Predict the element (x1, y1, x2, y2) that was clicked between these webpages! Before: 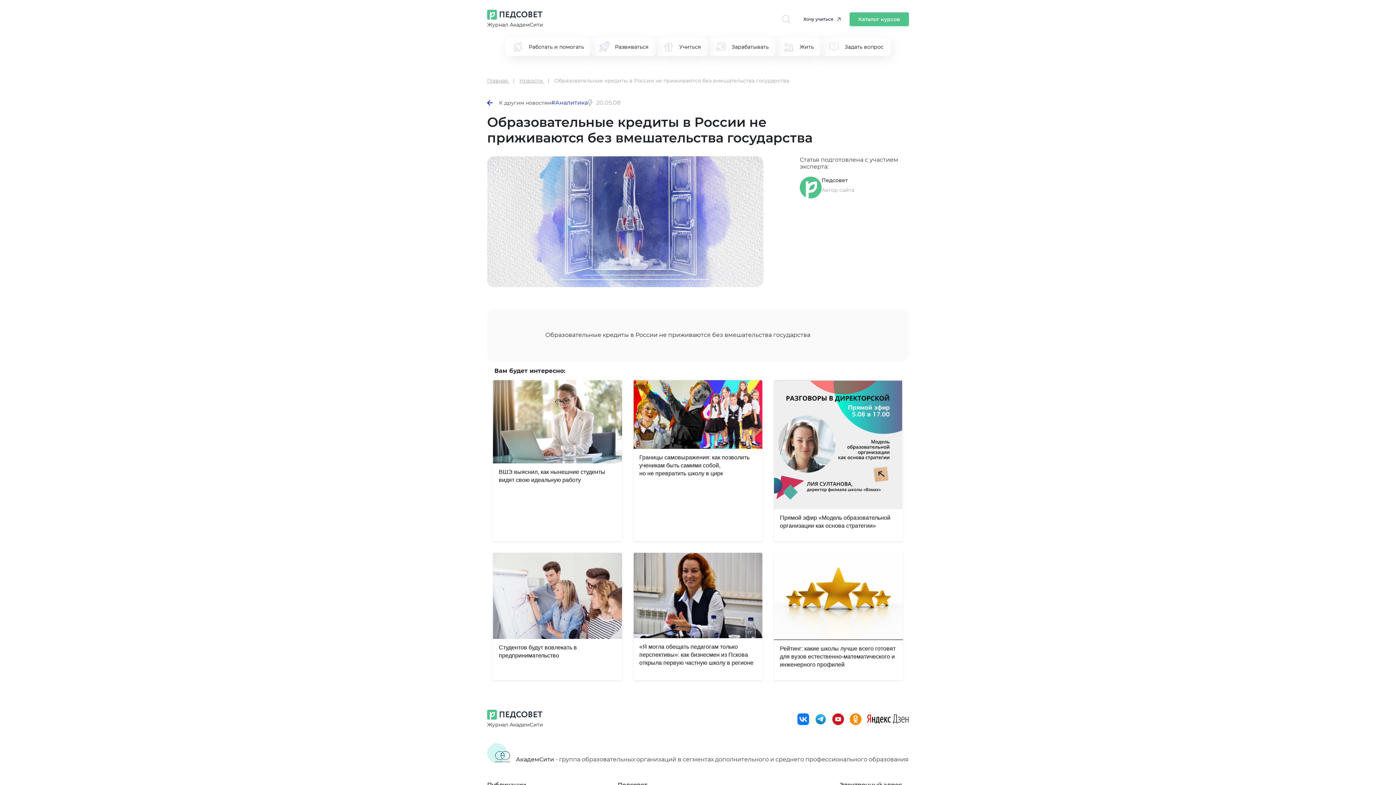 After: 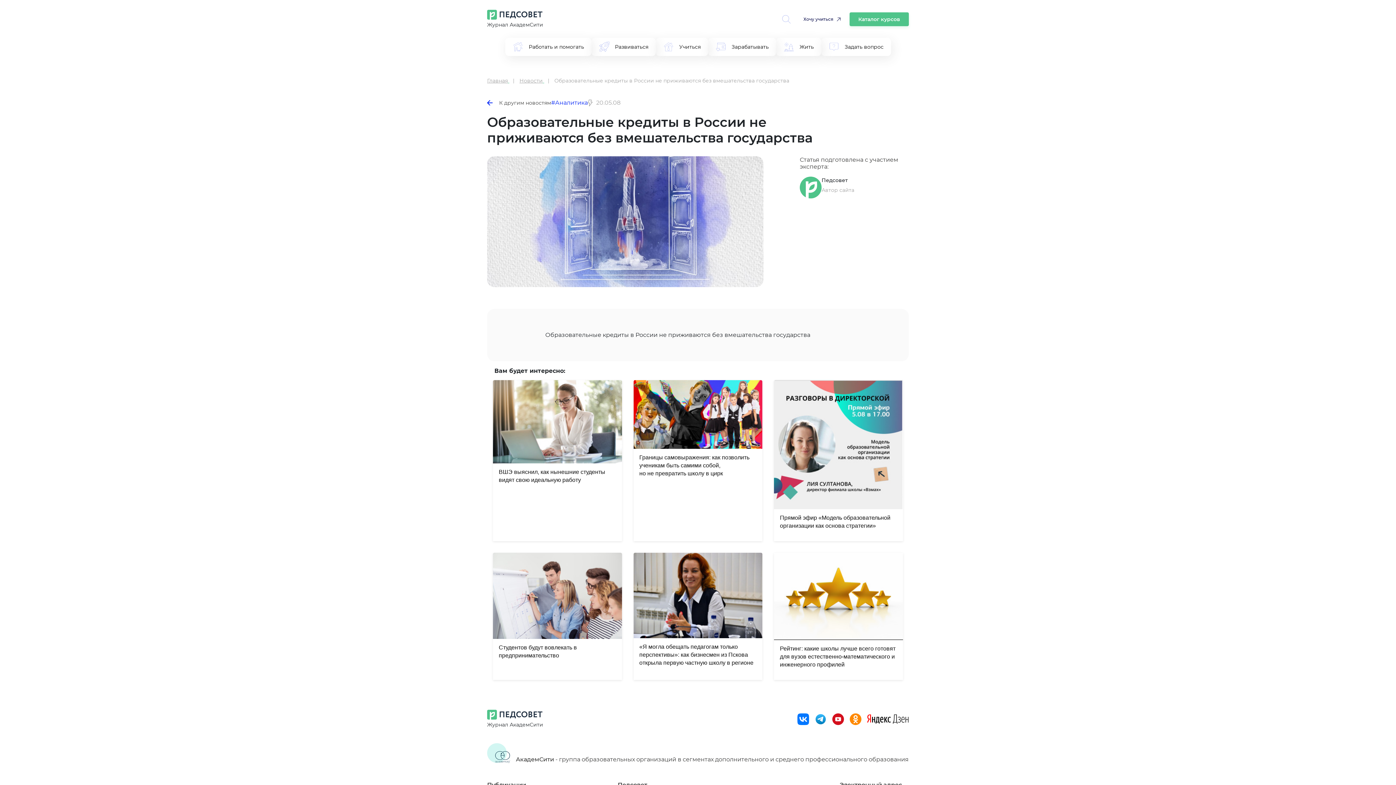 Action: bbox: (867, 714, 909, 724)